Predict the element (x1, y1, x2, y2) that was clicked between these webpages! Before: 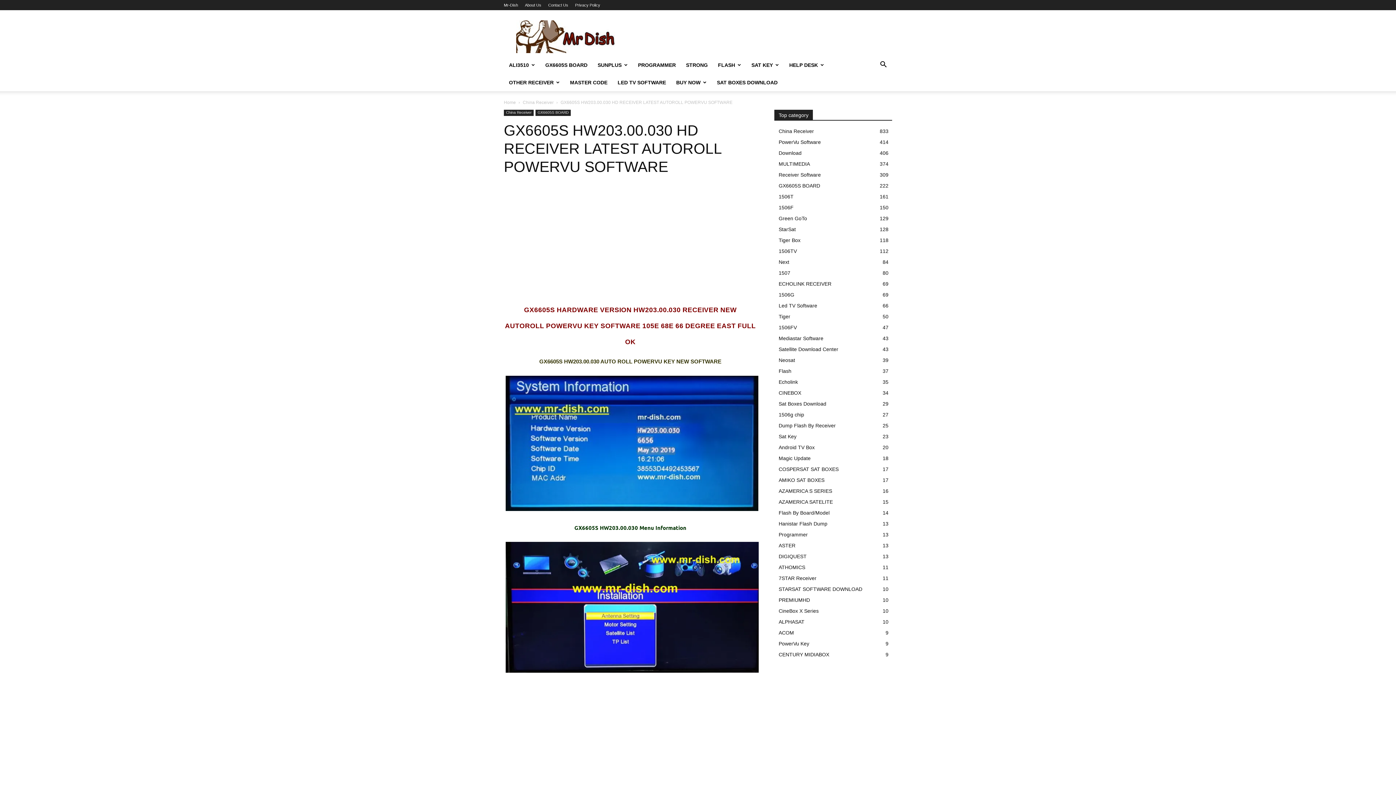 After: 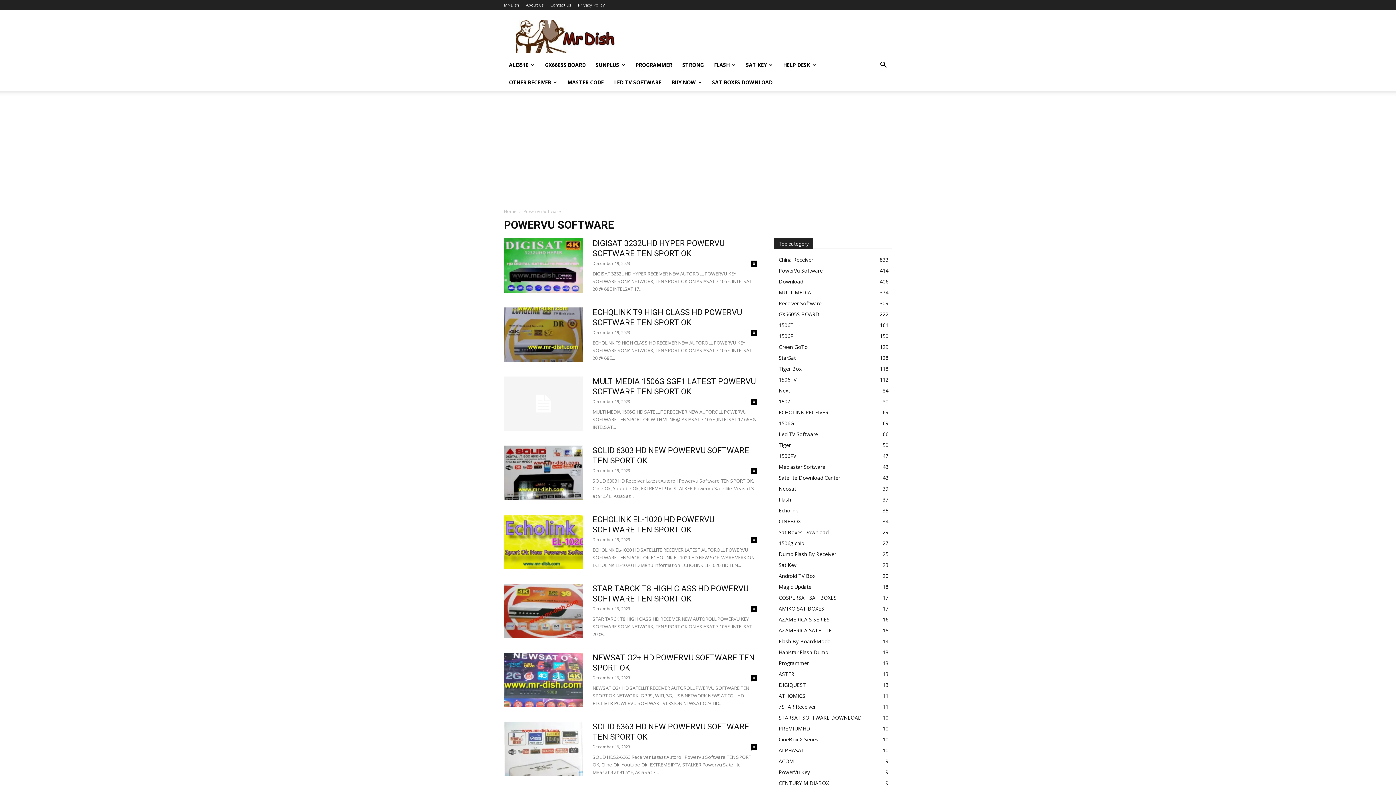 Action: label: PowerVu Software
414 bbox: (778, 139, 821, 145)